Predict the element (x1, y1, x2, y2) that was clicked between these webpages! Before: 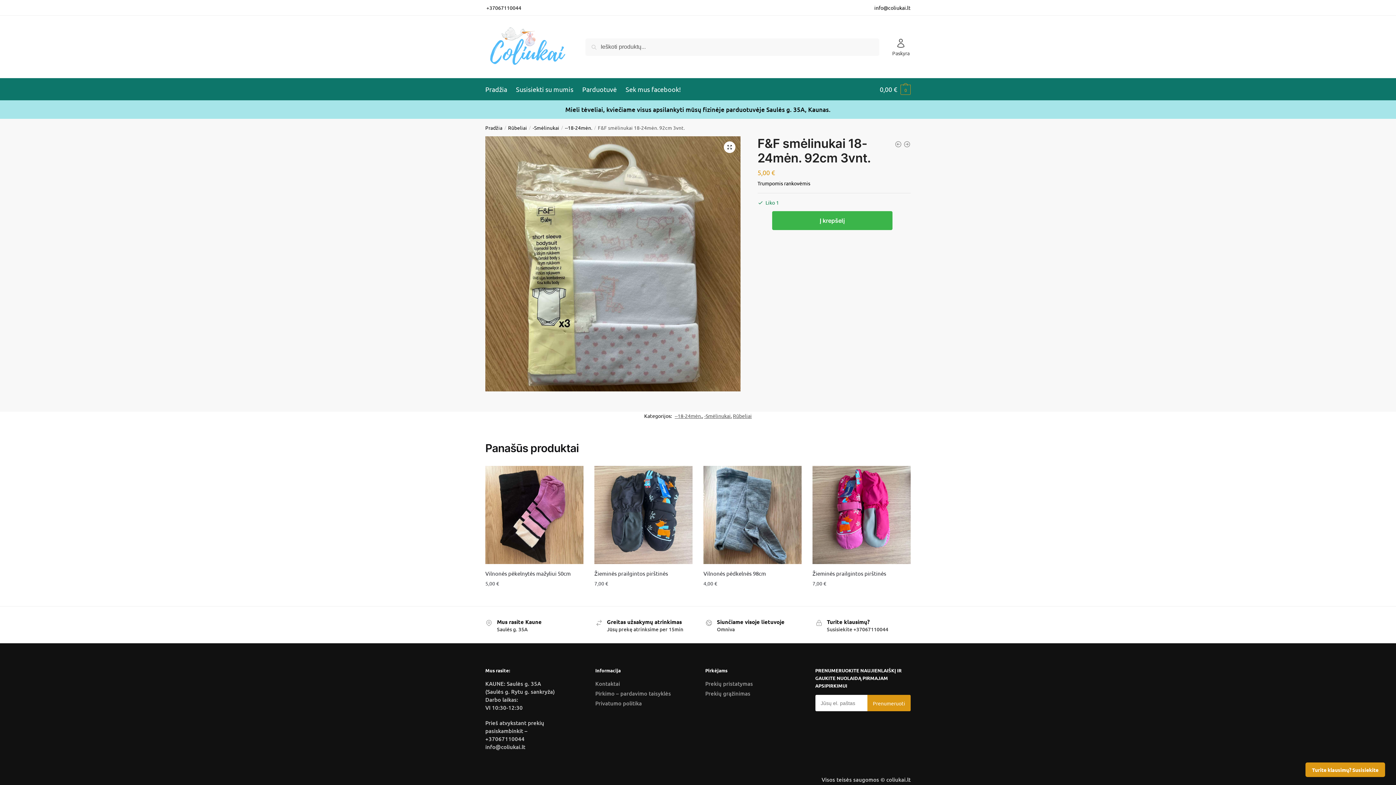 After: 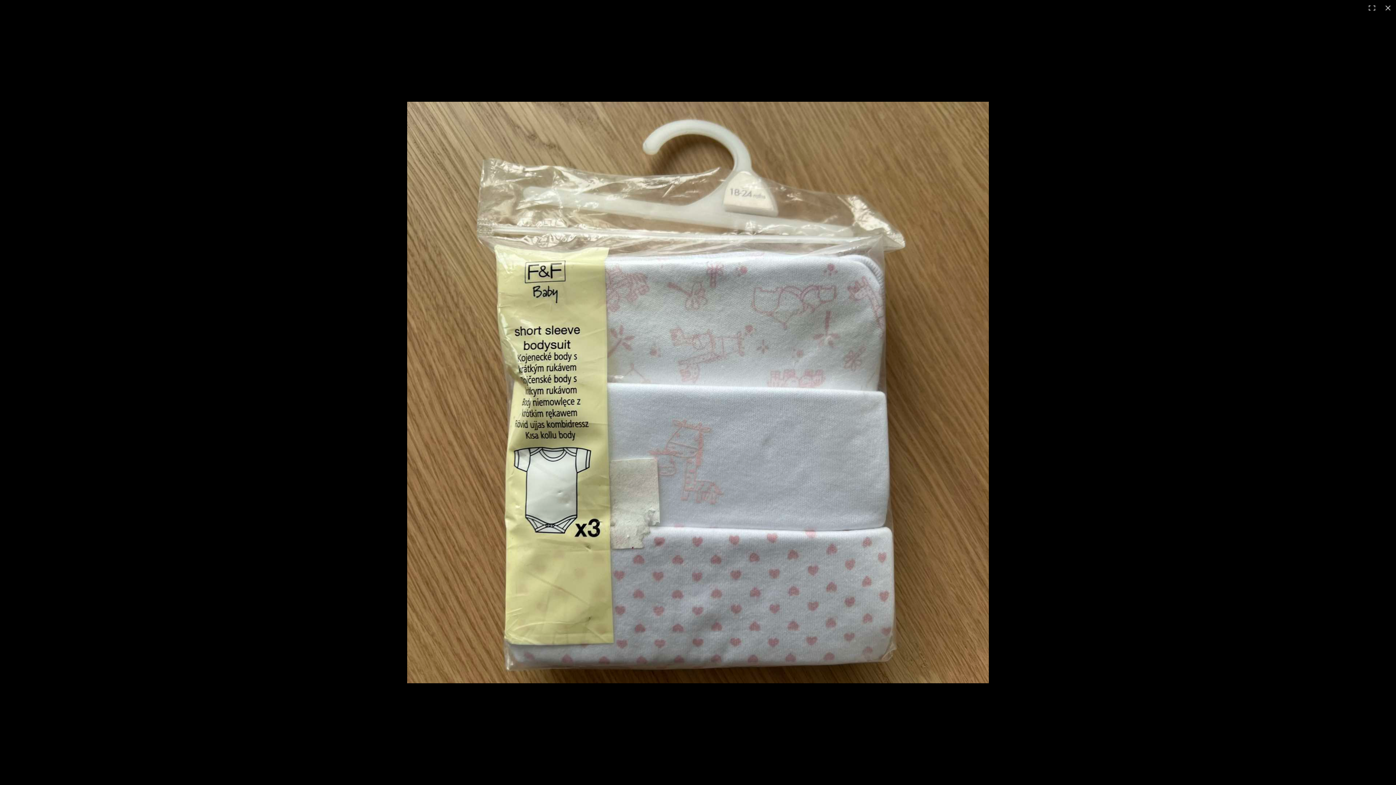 Action: label: View full-screen image gallery bbox: (723, 141, 735, 153)